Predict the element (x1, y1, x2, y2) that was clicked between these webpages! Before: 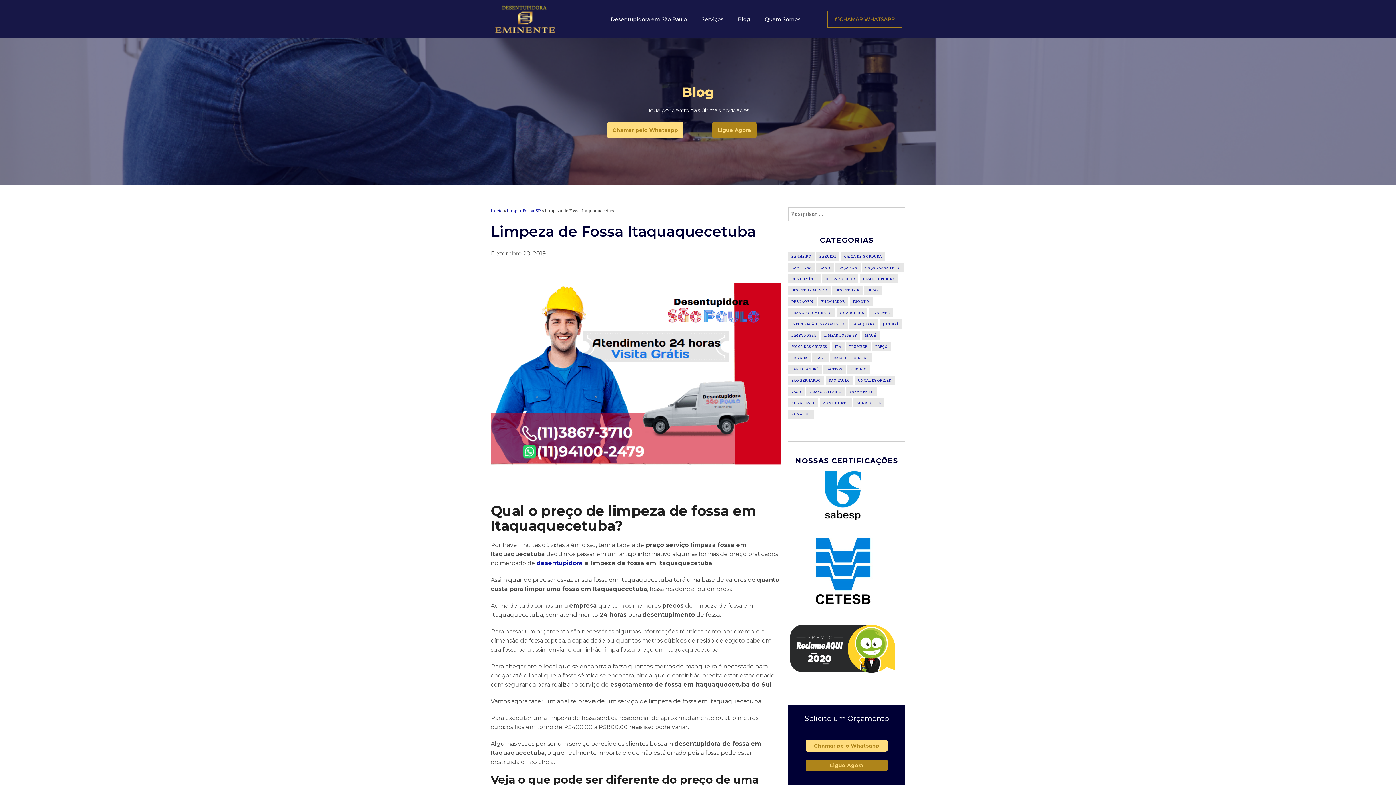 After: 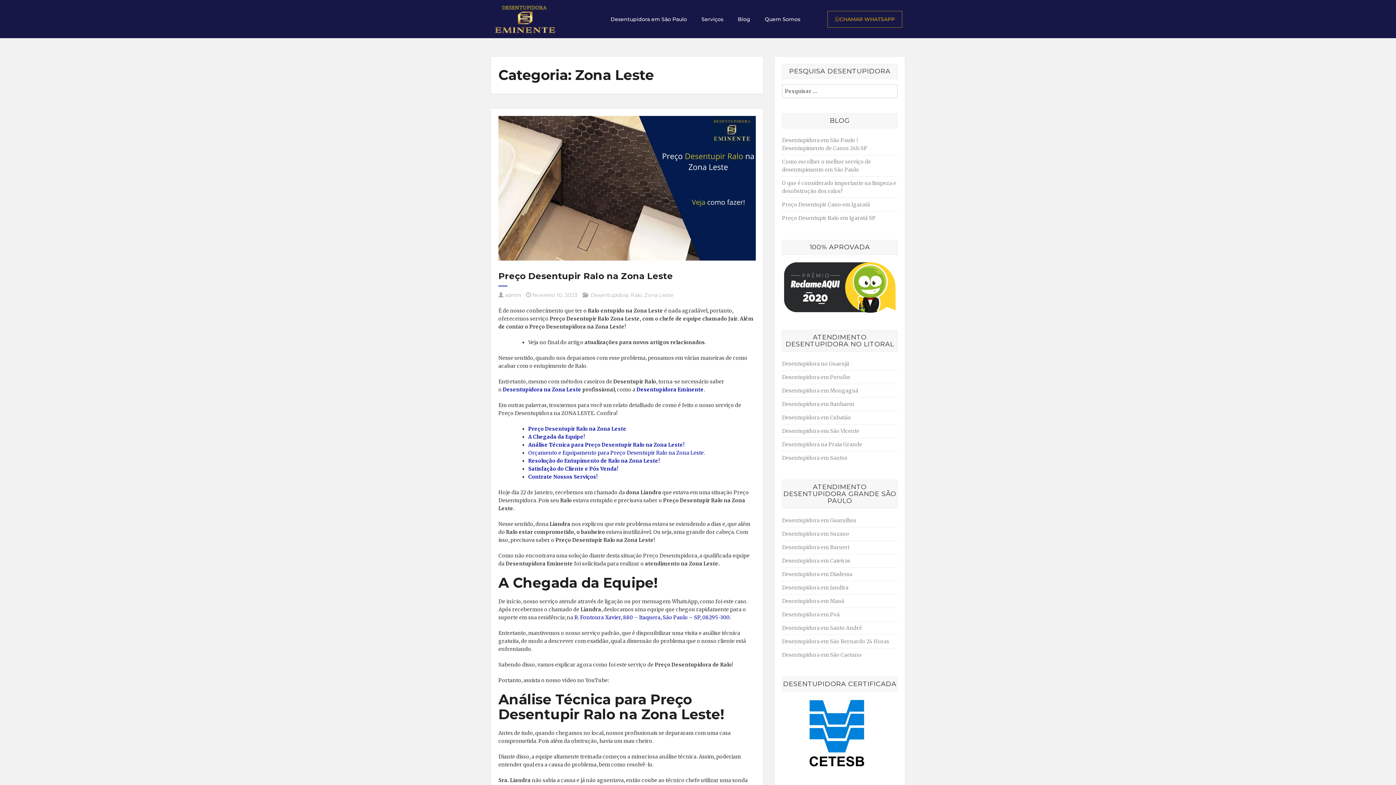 Action: label: Zona Leste (13 itens) bbox: (788, 398, 818, 407)